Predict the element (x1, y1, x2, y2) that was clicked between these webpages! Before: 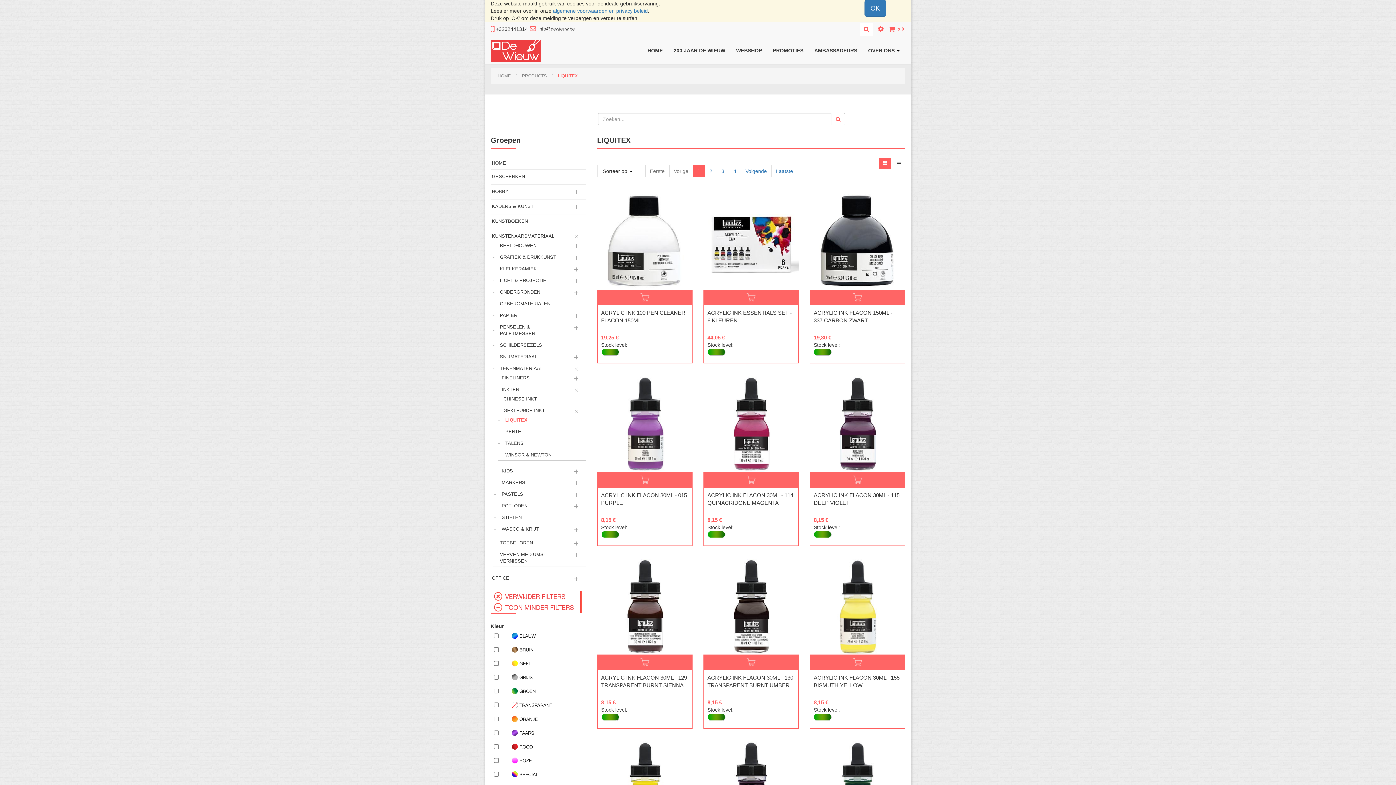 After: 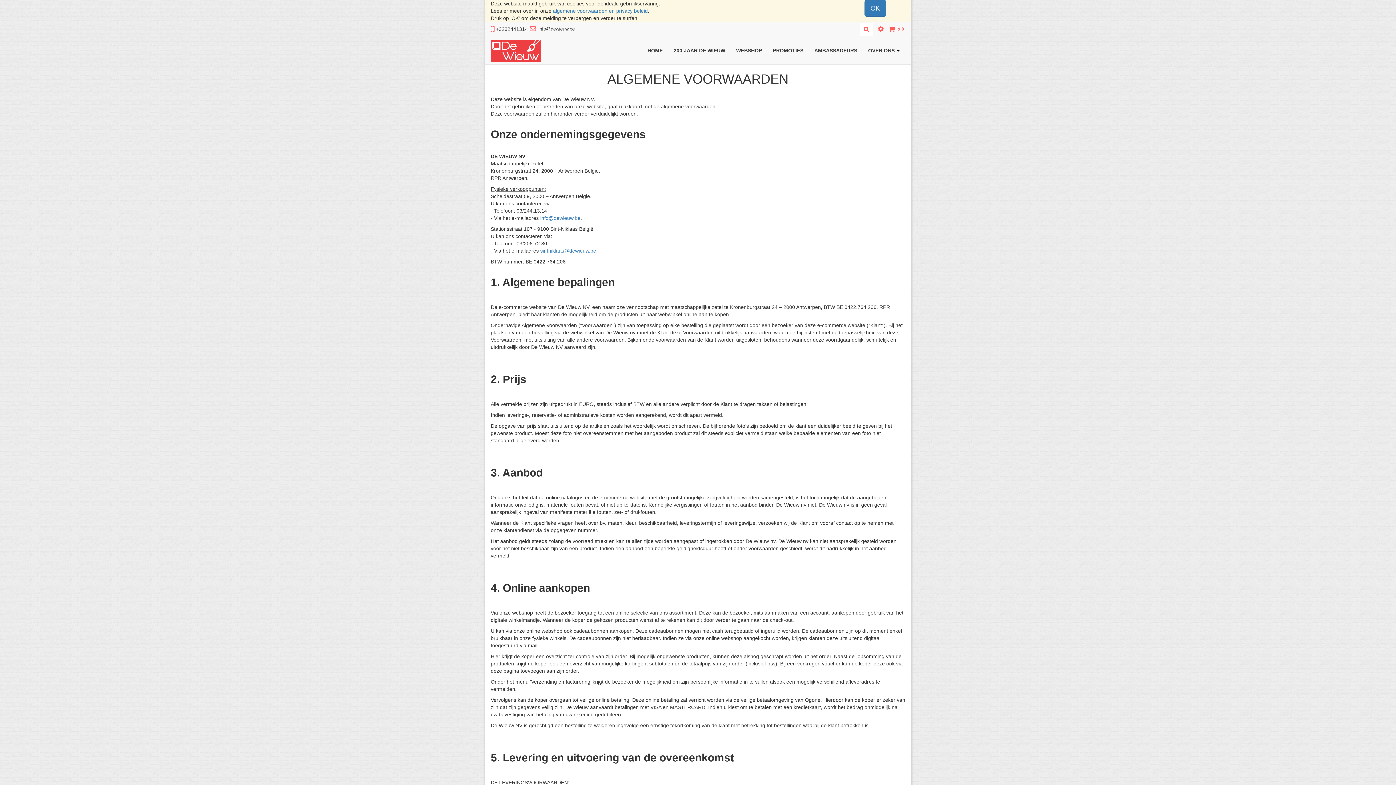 Action: bbox: (553, 8, 648, 13) label: algemene voorwaarden en privacy beleid